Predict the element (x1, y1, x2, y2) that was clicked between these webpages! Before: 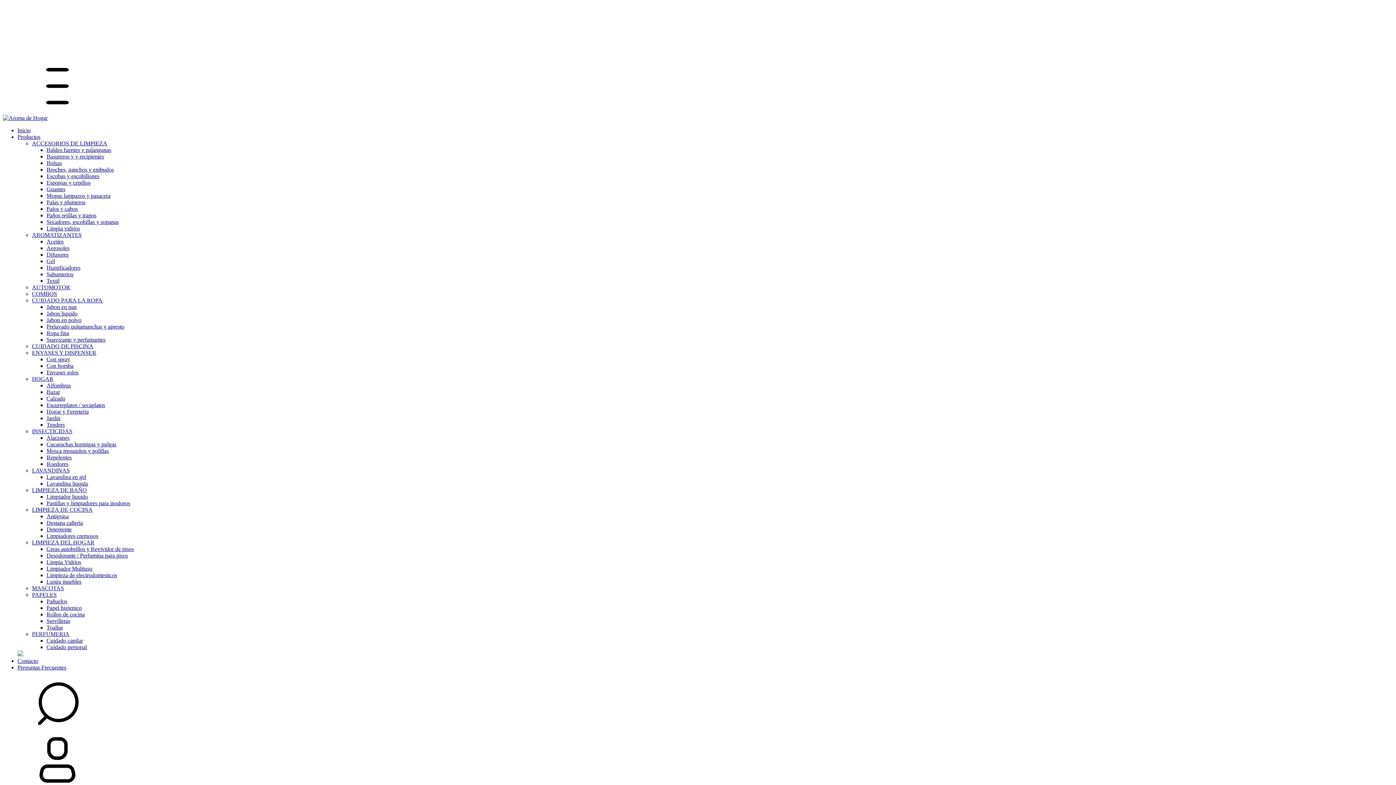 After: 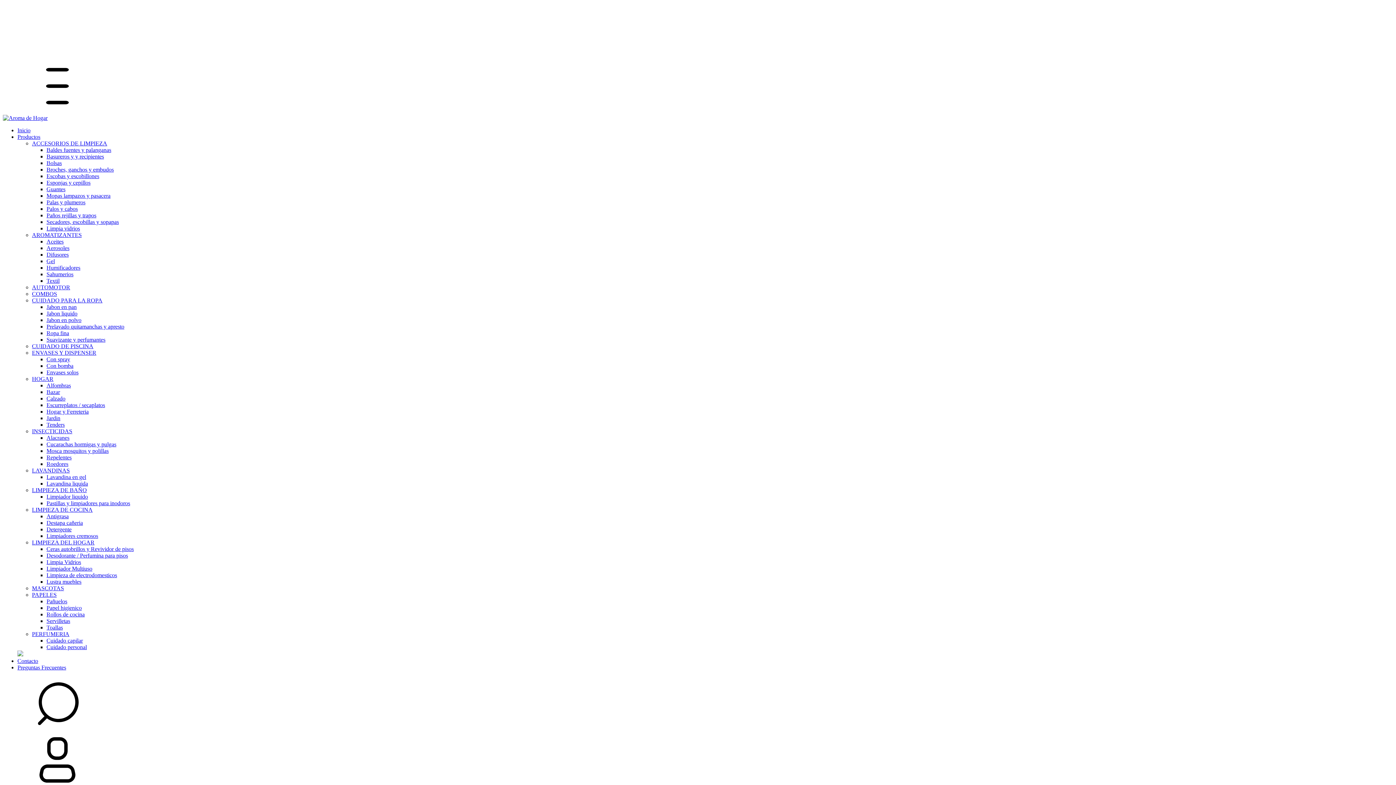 Action: bbox: (2, 726, 112, 732) label: Buscador